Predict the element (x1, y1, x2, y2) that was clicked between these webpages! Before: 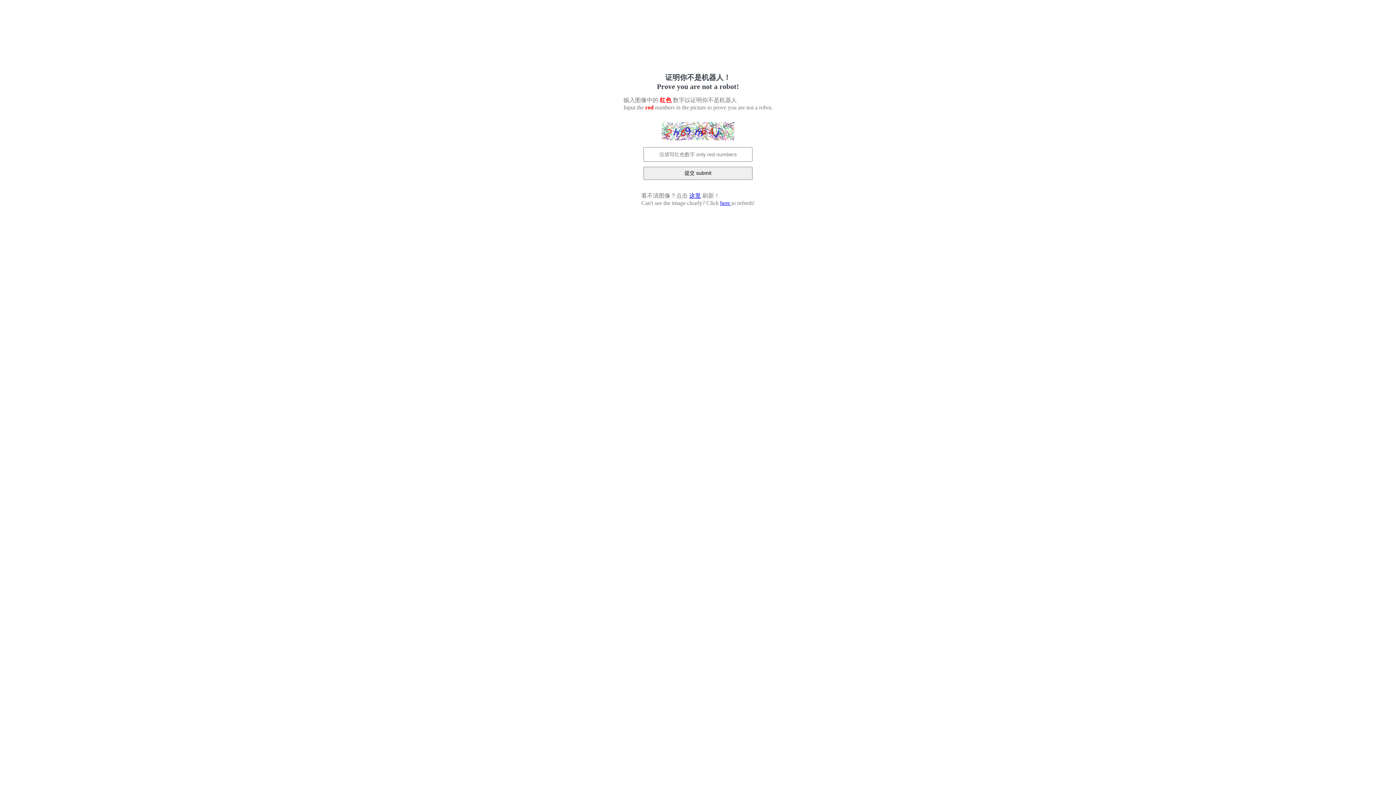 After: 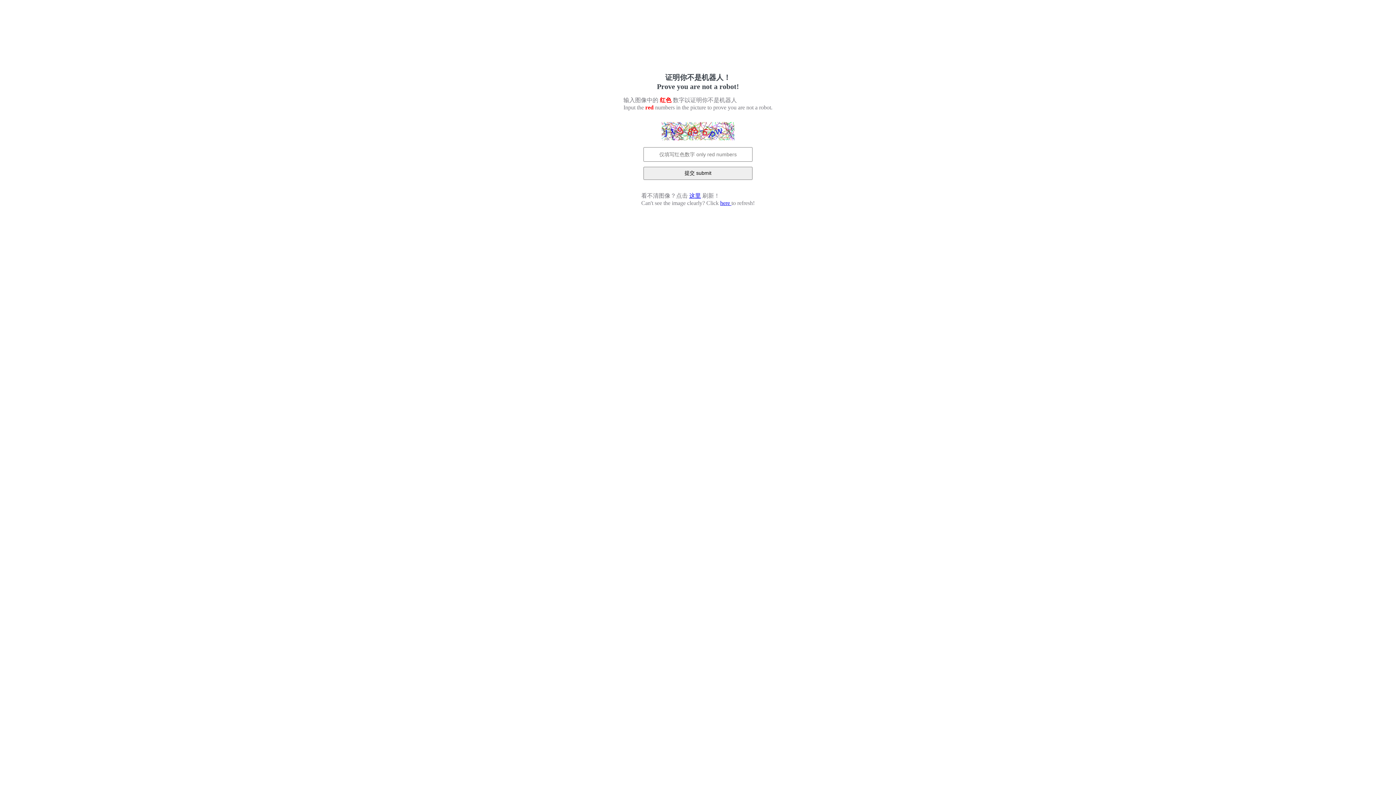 Action: label: here  bbox: (720, 200, 731, 206)